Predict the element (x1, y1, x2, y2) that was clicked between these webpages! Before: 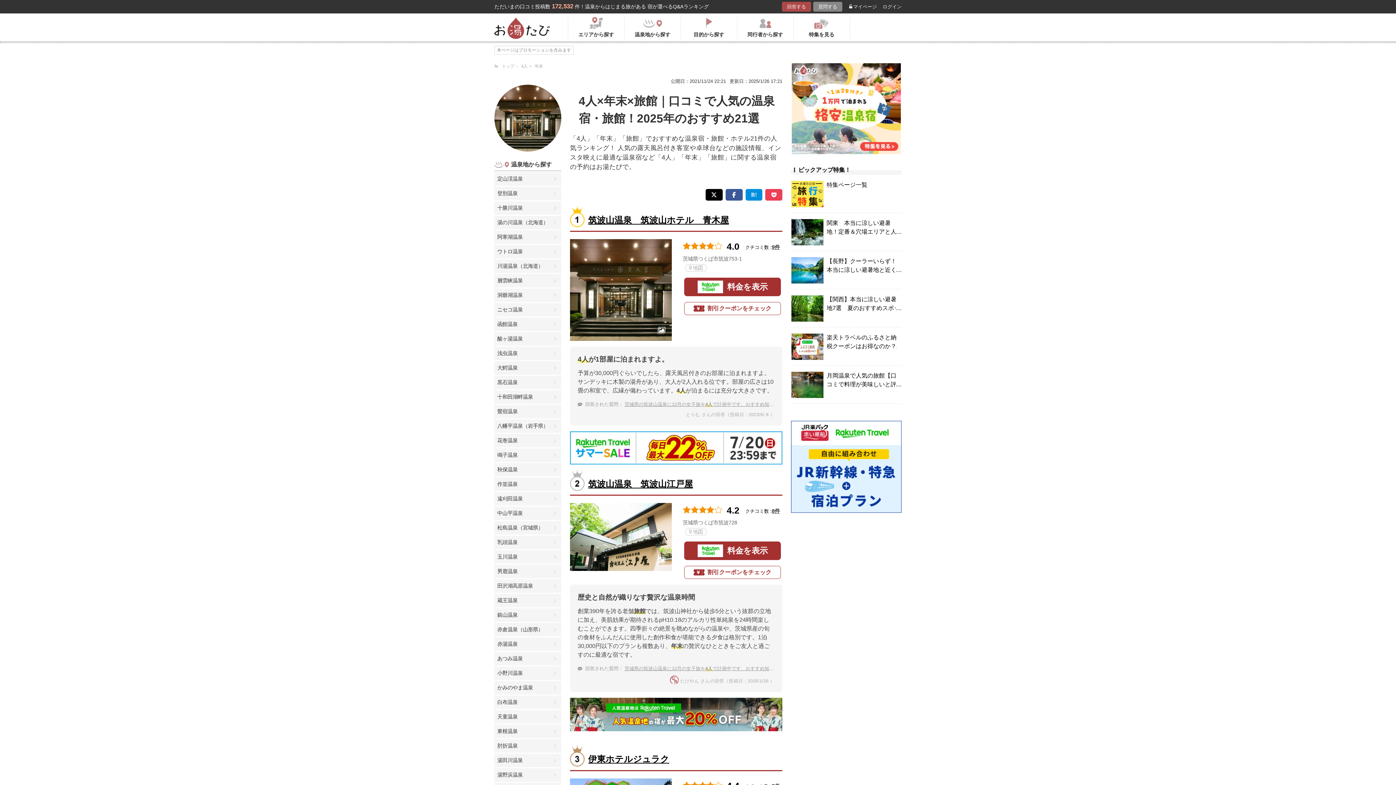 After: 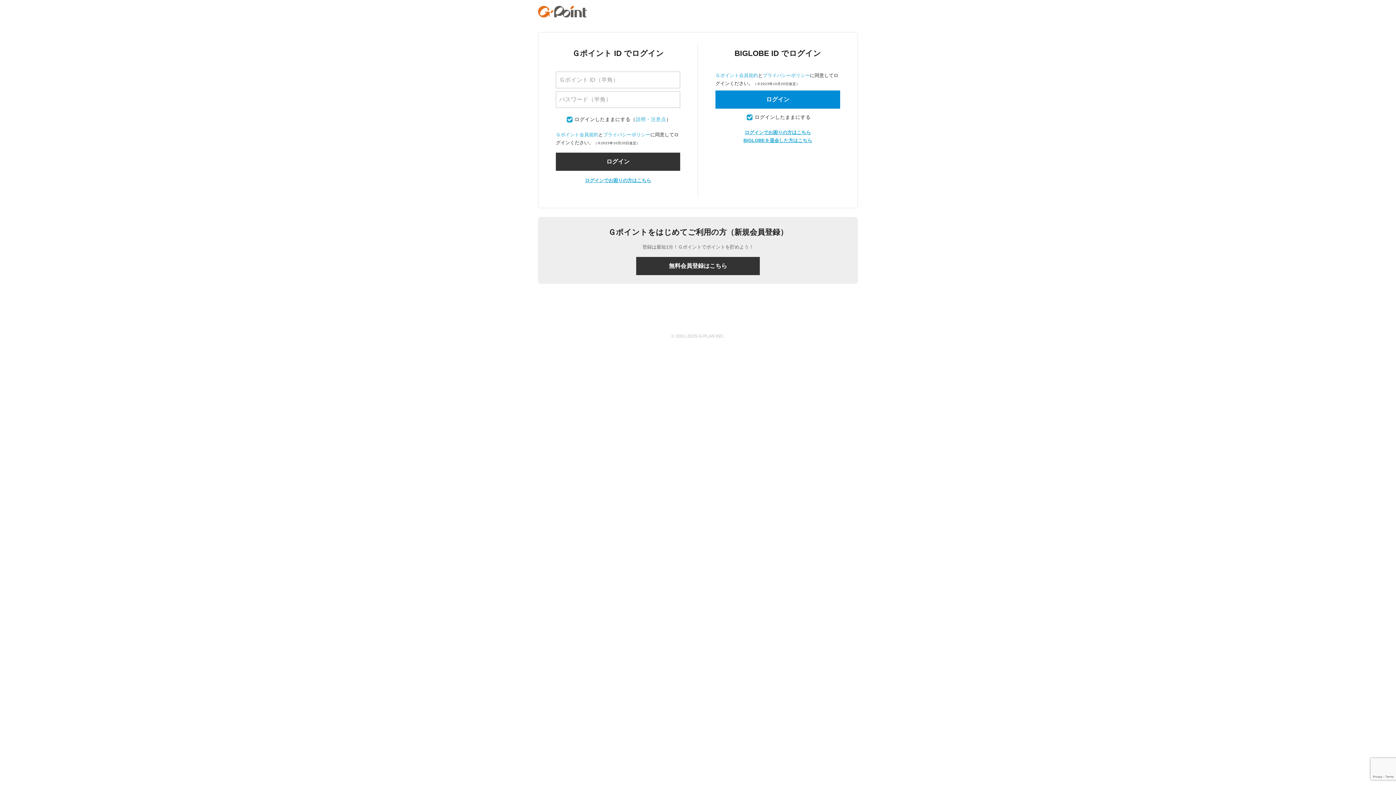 Action: bbox: (882, 4, 901, 9) label: ログイン